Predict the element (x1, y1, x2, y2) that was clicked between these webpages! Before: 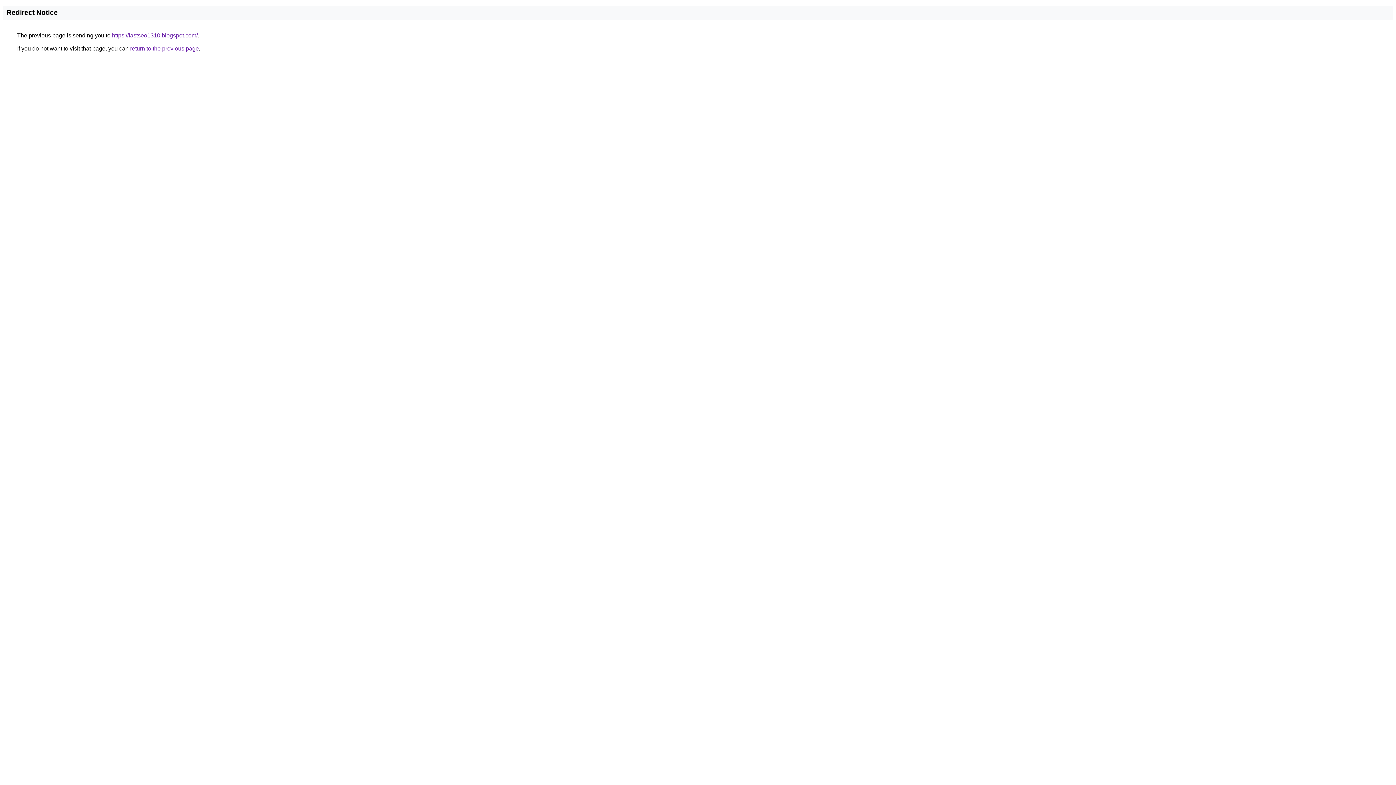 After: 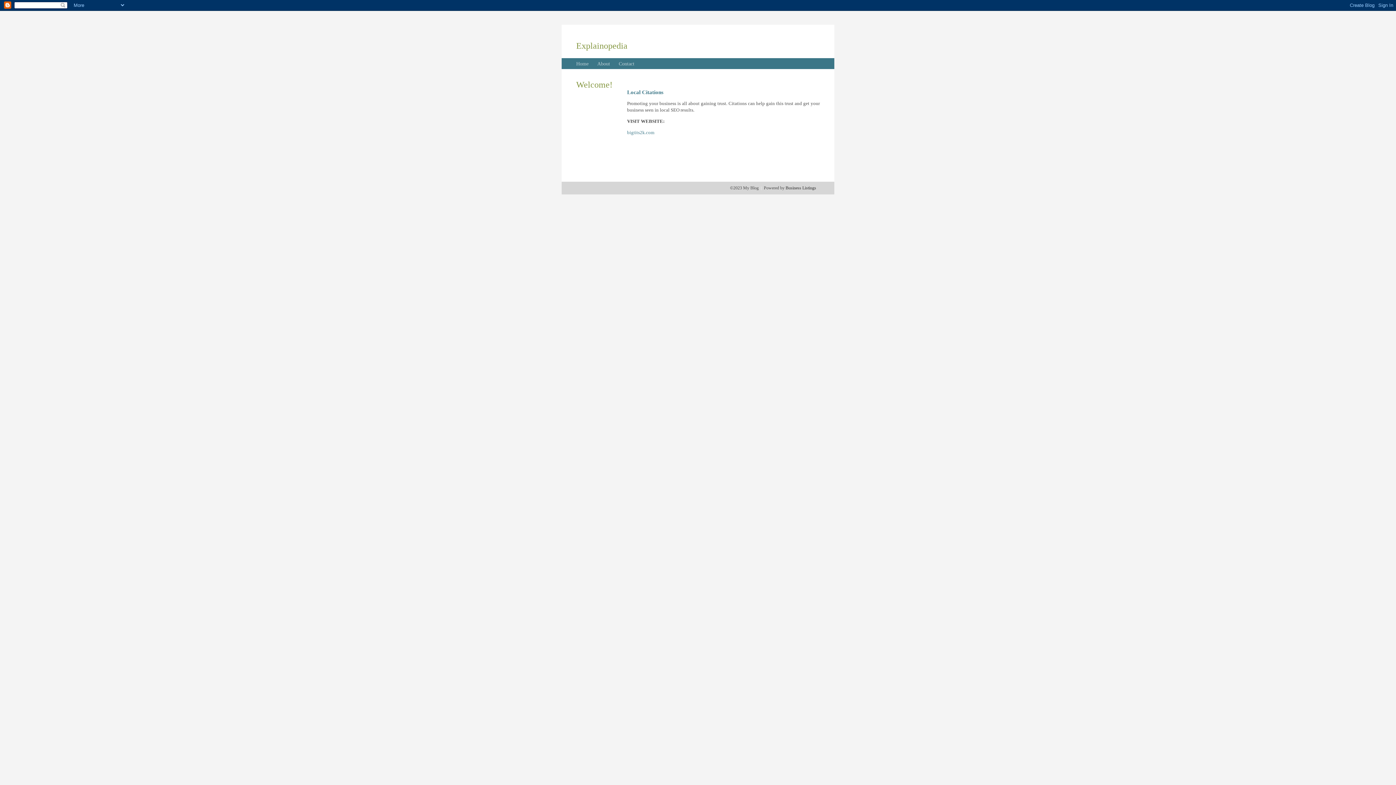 Action: label: https://fastseo1310.blogspot.com/ bbox: (112, 32, 197, 38)